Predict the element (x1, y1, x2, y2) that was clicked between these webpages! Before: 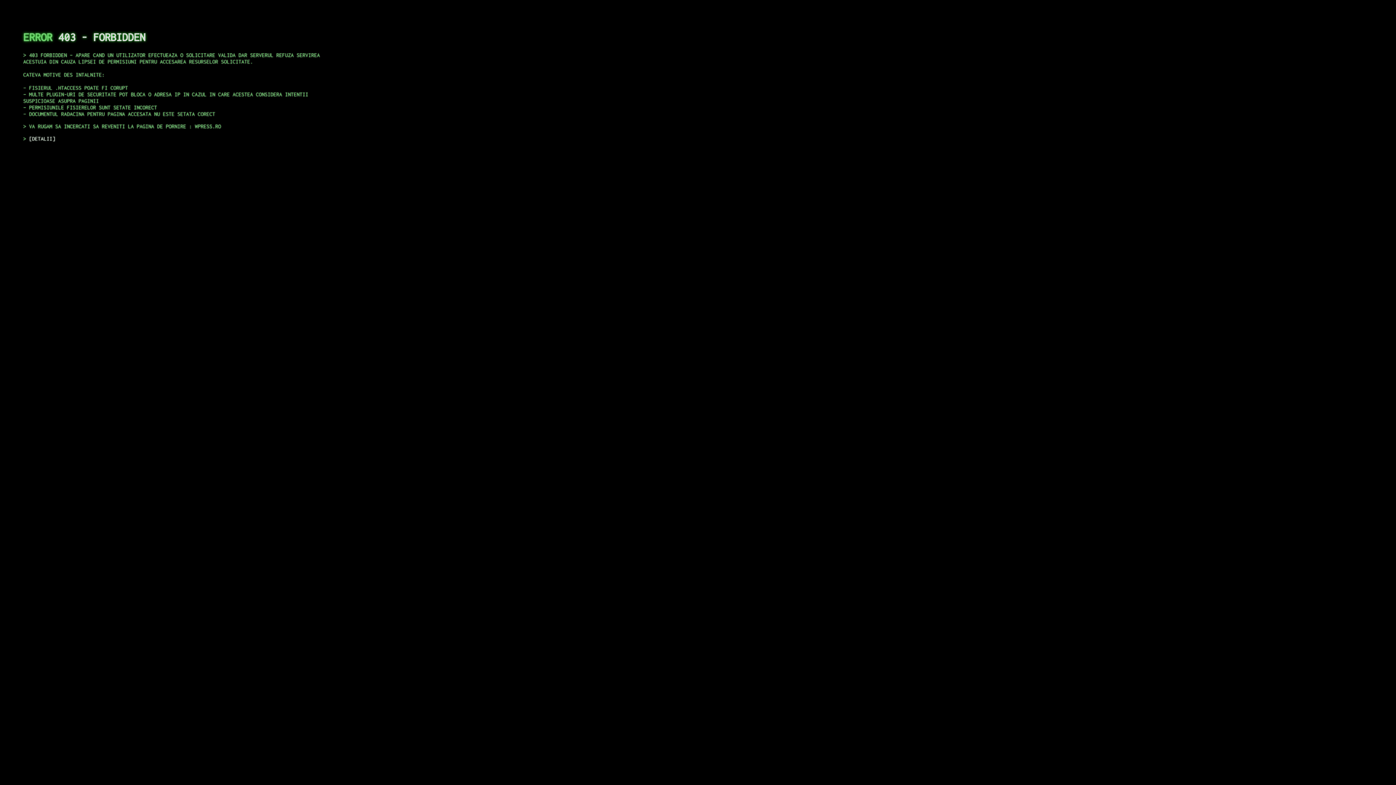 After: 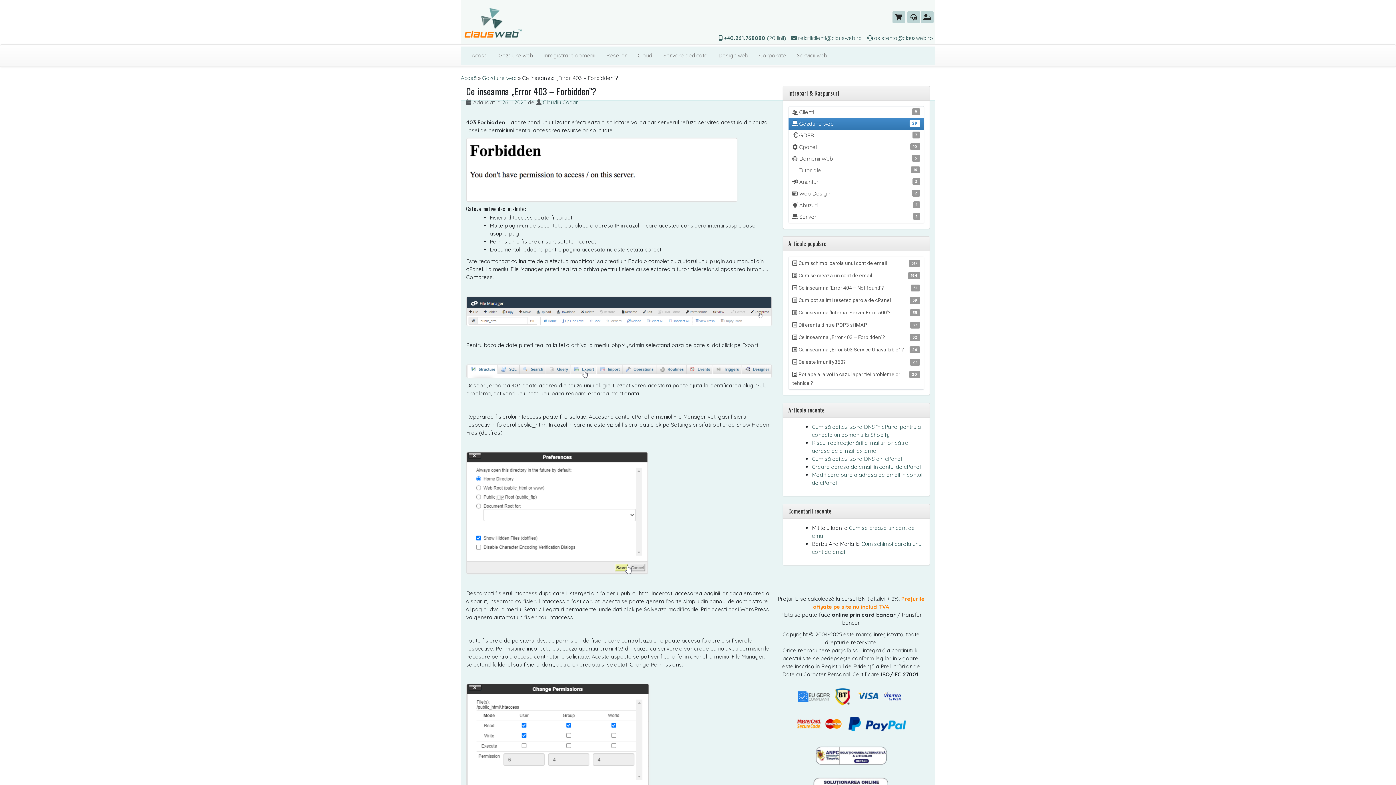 Action: bbox: (29, 135, 55, 141) label: DETALII